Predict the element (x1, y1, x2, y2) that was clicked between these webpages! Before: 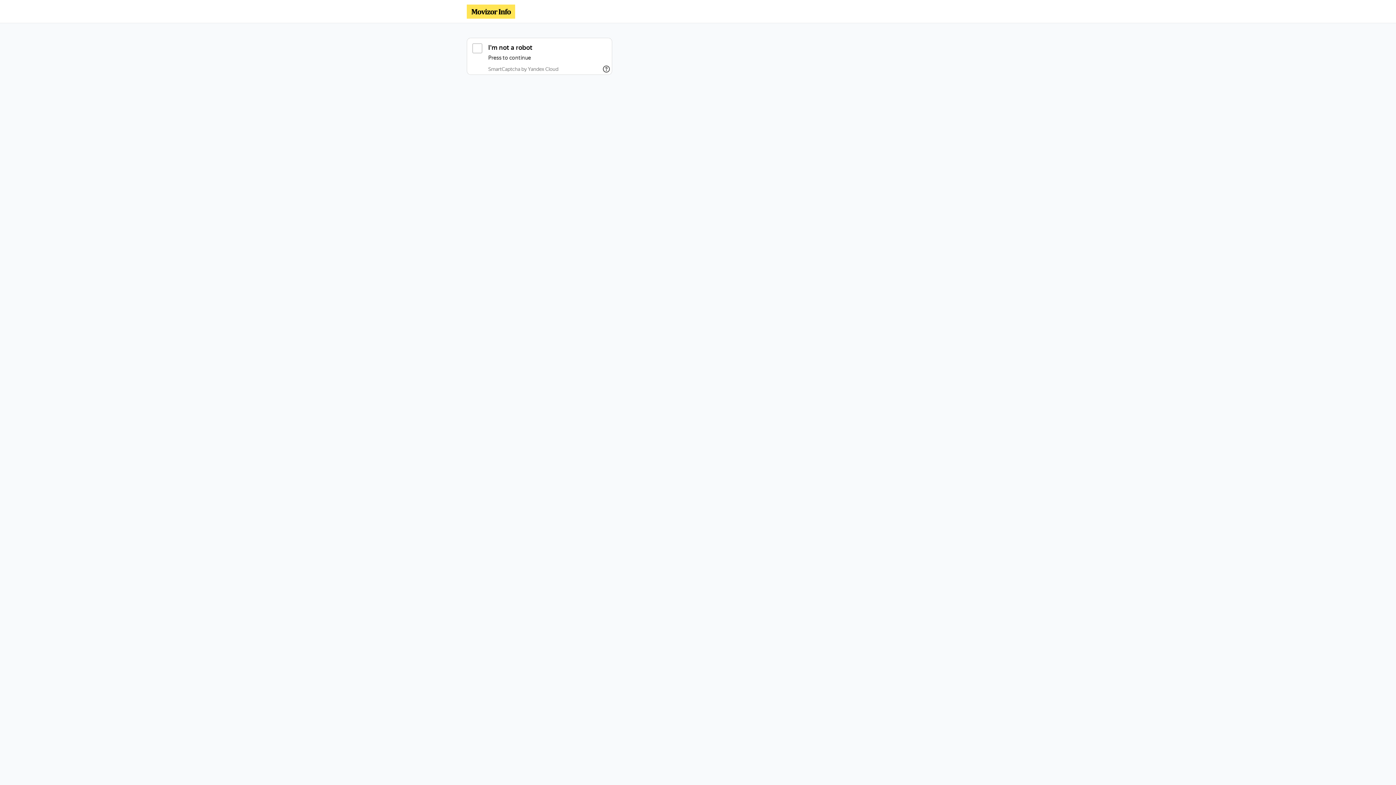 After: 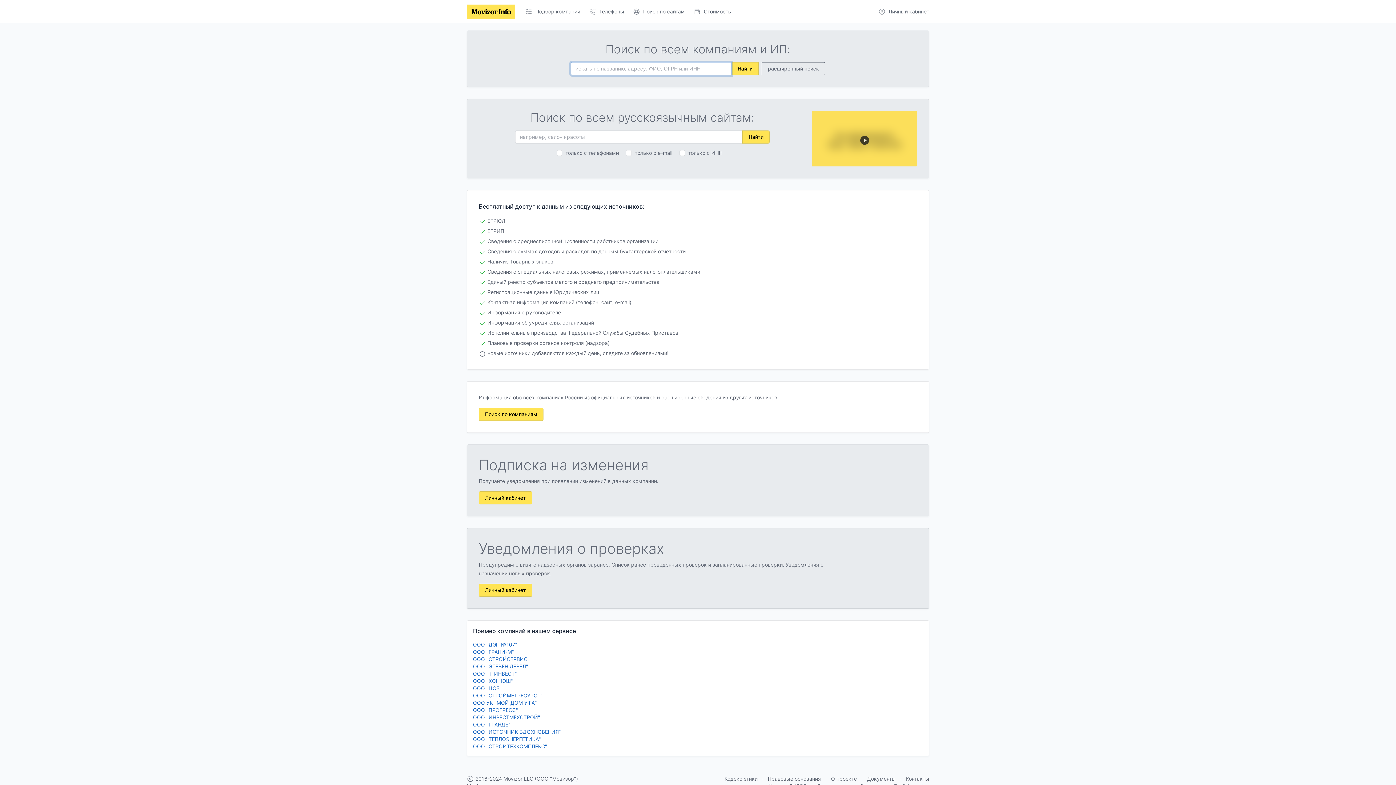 Action: bbox: (466, 4, 515, 18)